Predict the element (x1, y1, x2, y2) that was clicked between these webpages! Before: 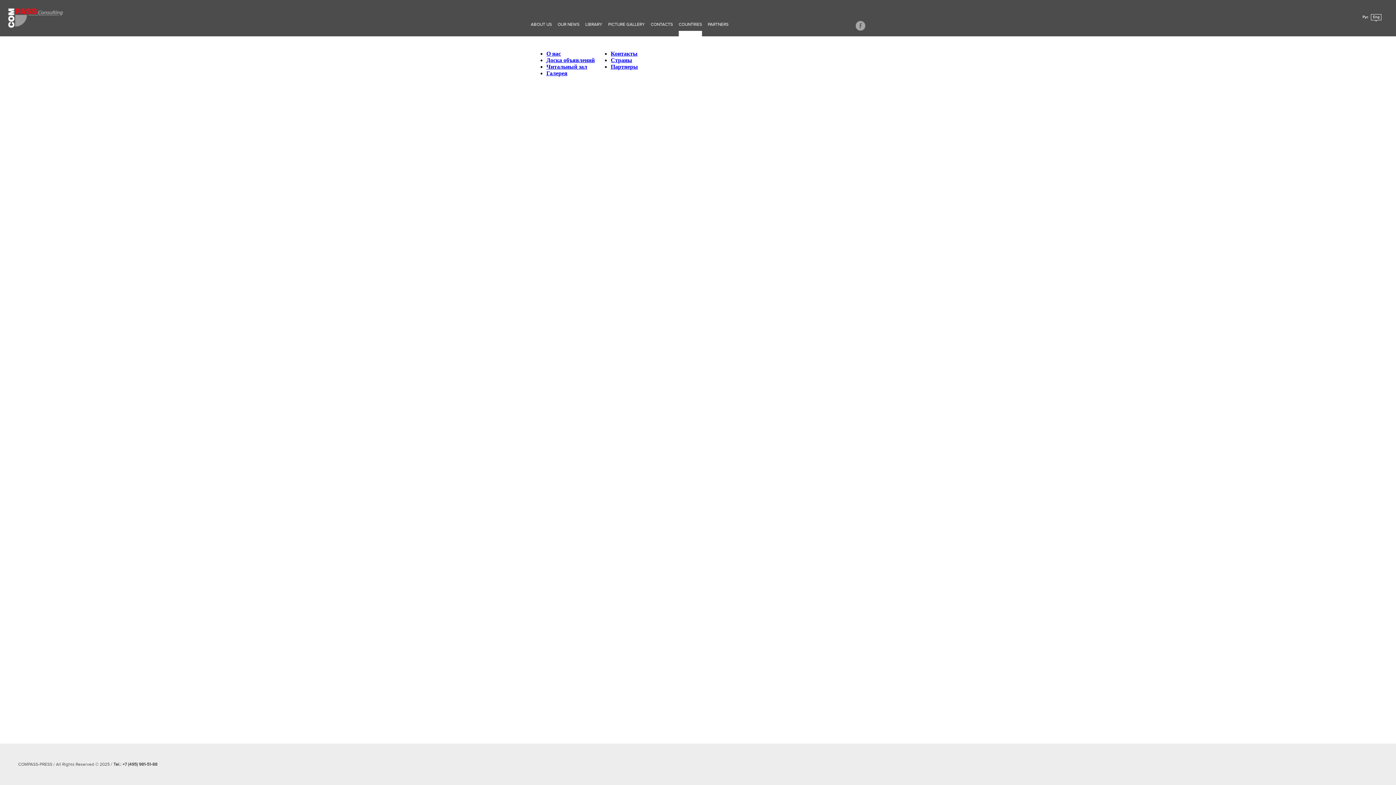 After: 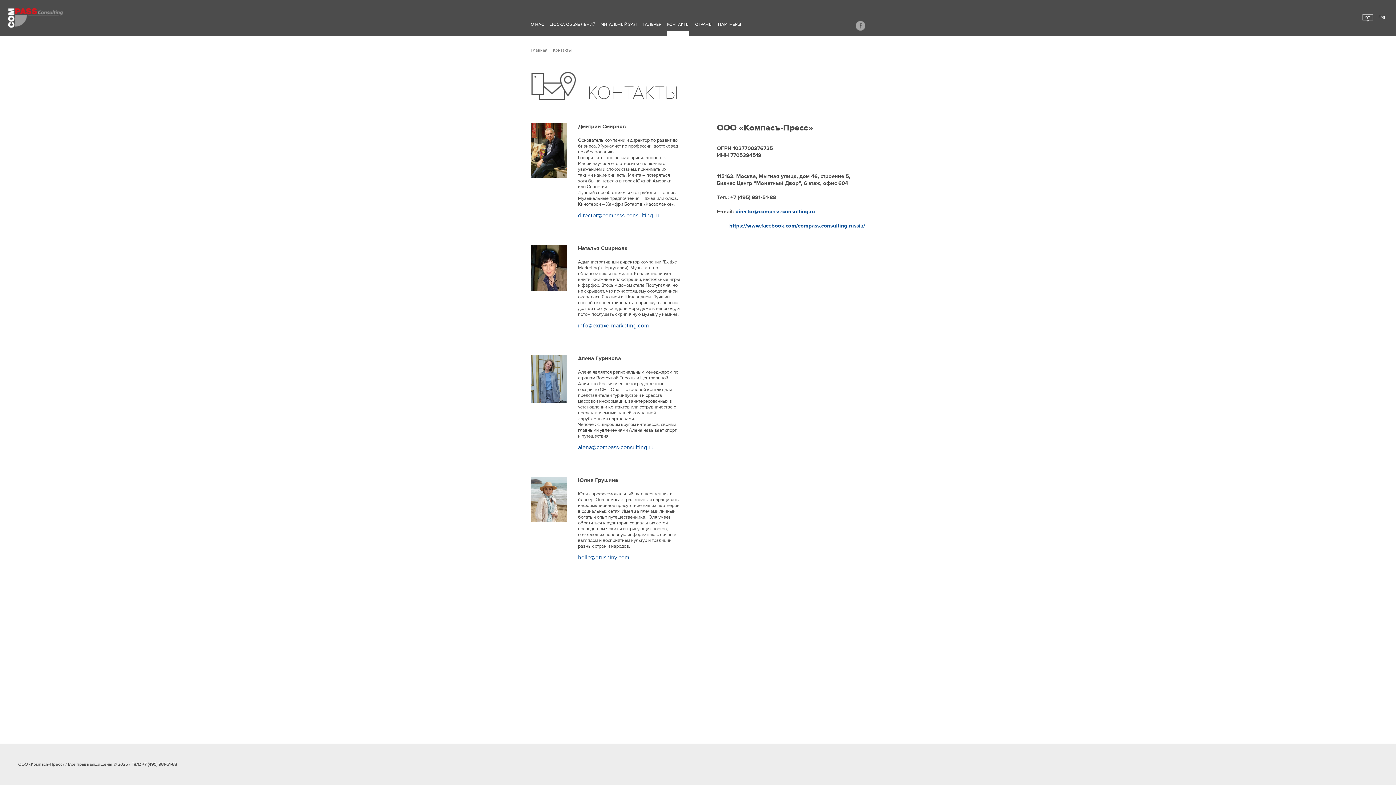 Action: bbox: (610, 50, 637, 56) label: Контакты